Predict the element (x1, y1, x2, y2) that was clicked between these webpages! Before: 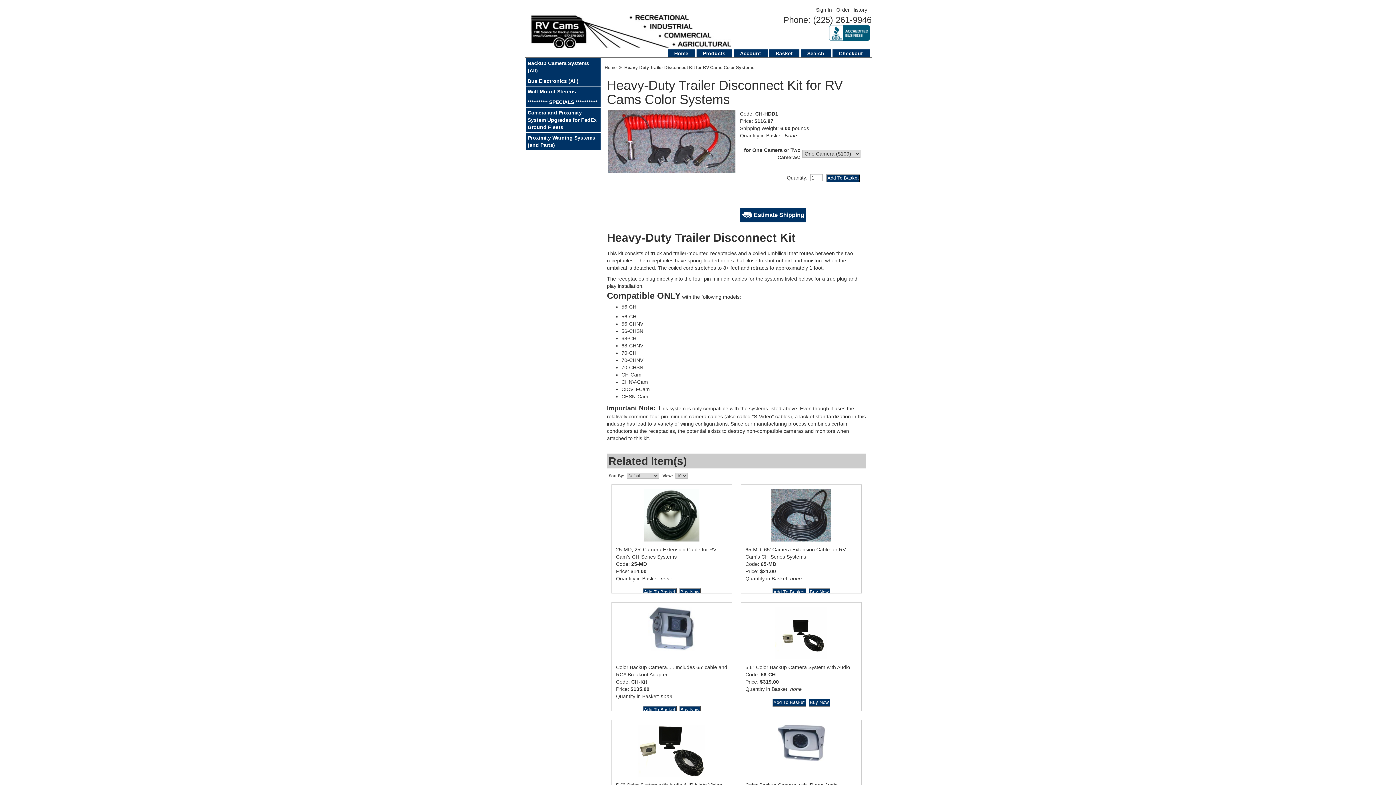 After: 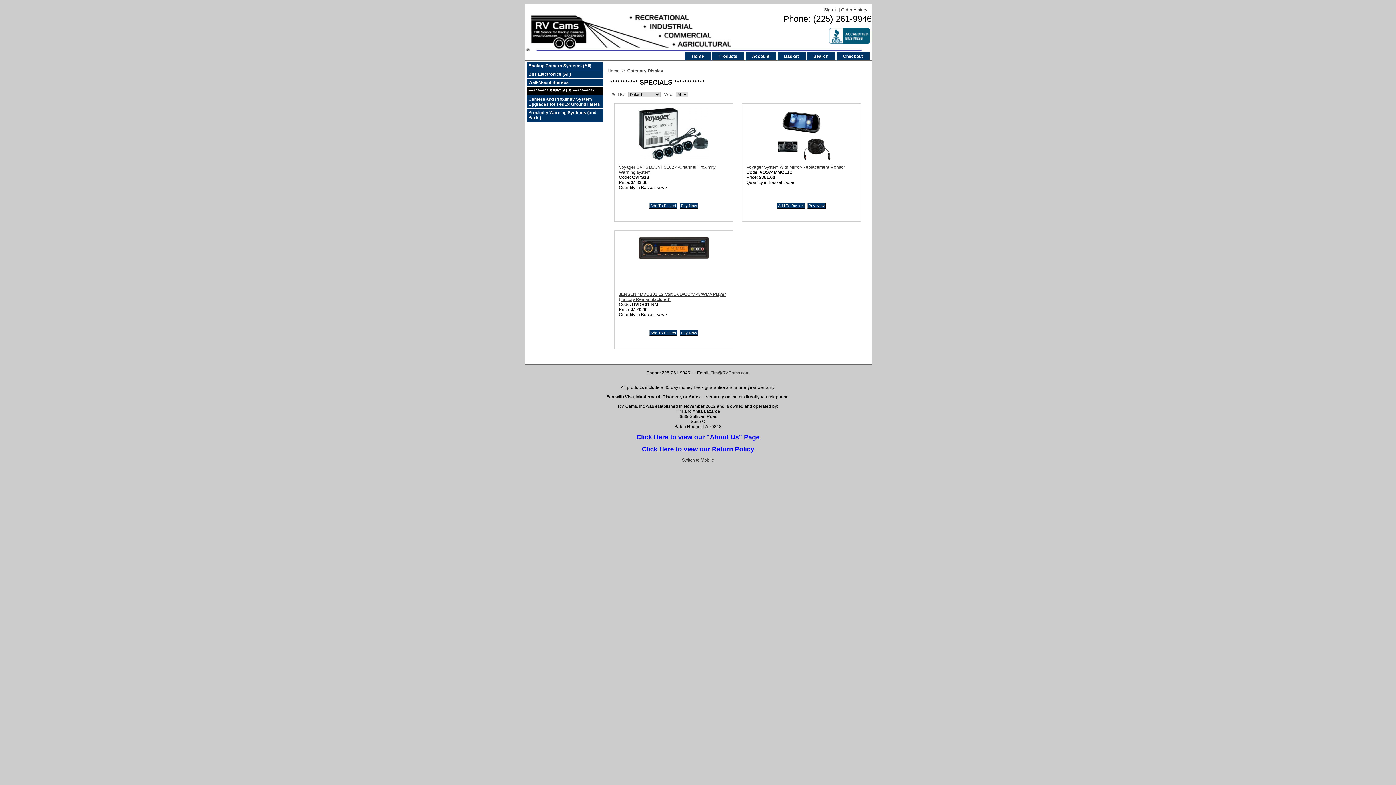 Action: label: *********** SPECIALS ************ bbox: (526, 97, 600, 107)